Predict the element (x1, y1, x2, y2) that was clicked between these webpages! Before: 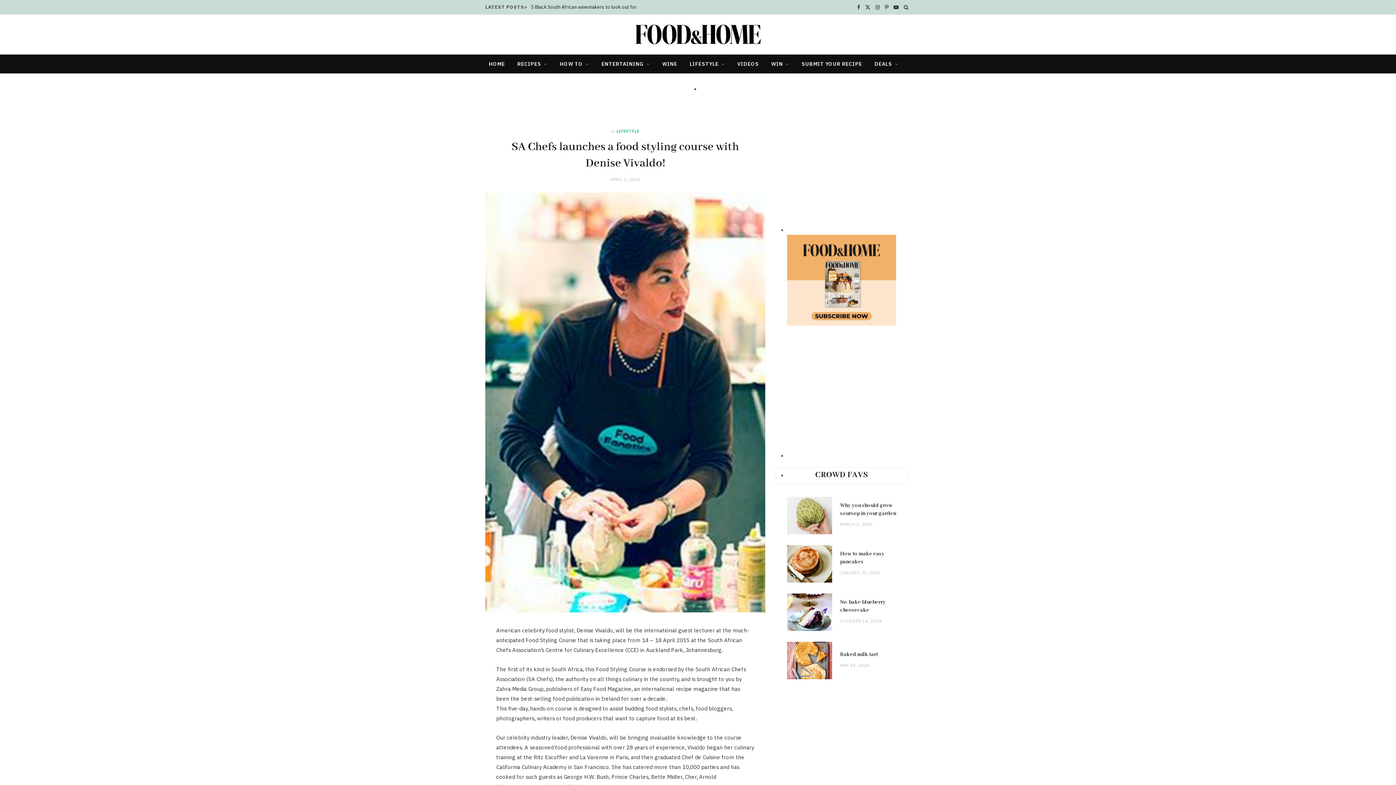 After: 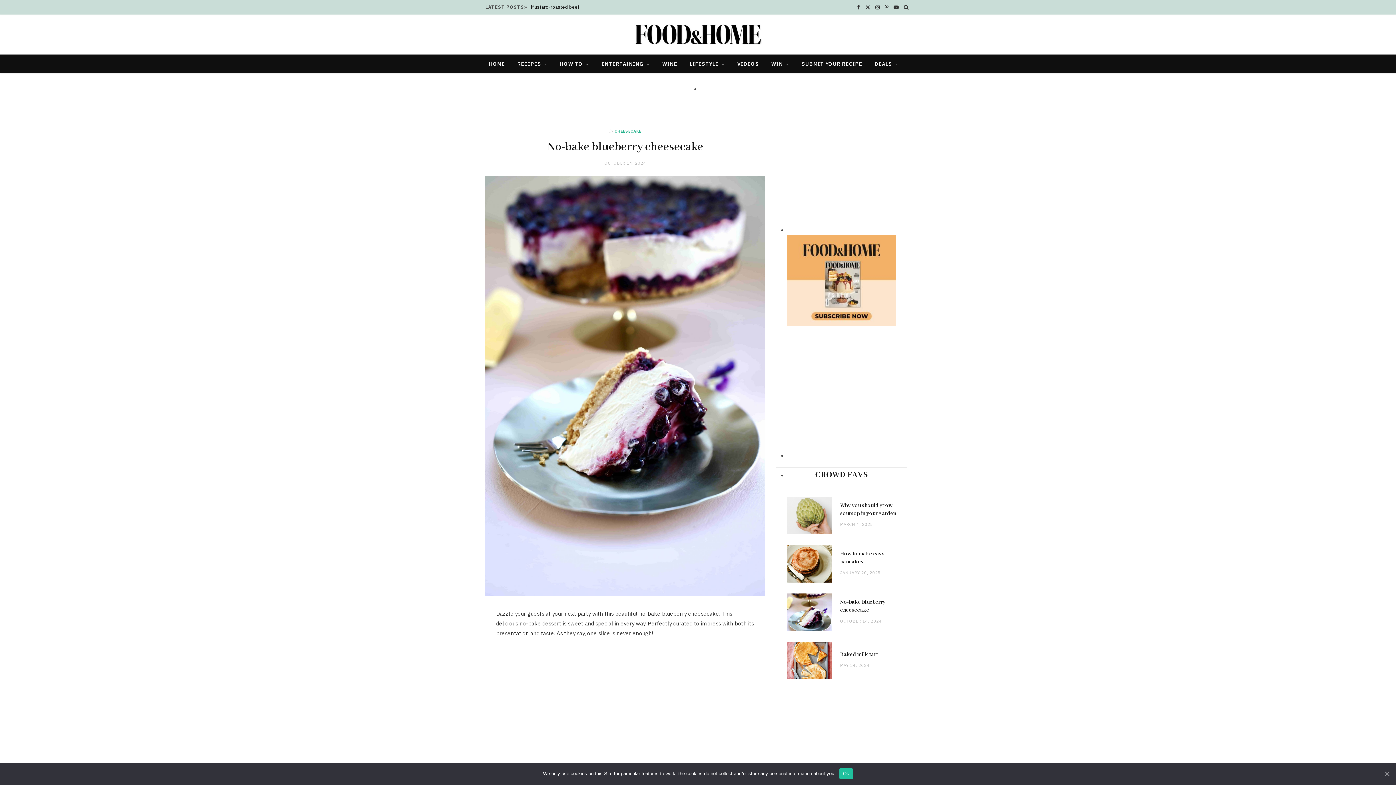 Action: label: OCTOBER 14, 2024 bbox: (840, 619, 882, 624)